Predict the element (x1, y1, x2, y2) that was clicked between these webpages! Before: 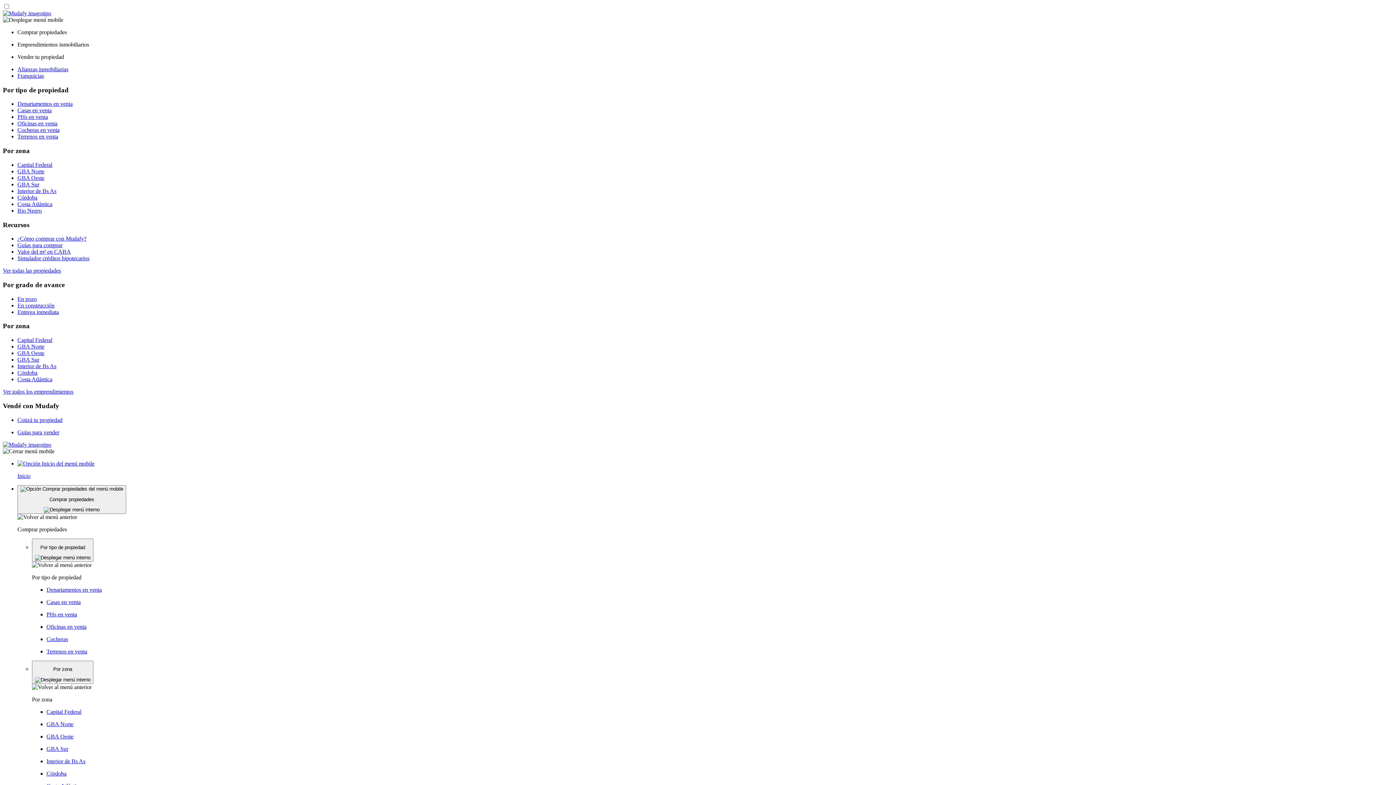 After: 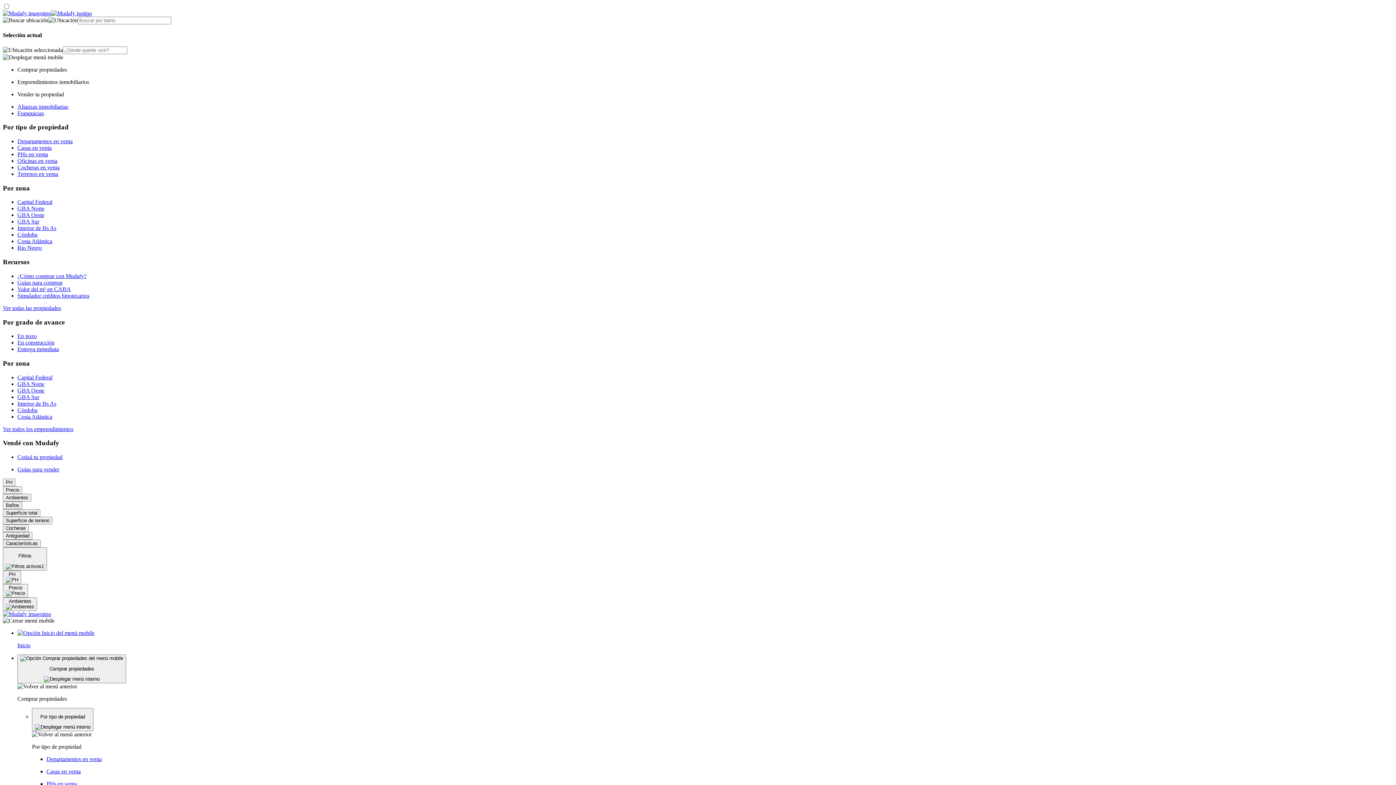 Action: label: PHs en venta bbox: (46, 611, 1393, 618)